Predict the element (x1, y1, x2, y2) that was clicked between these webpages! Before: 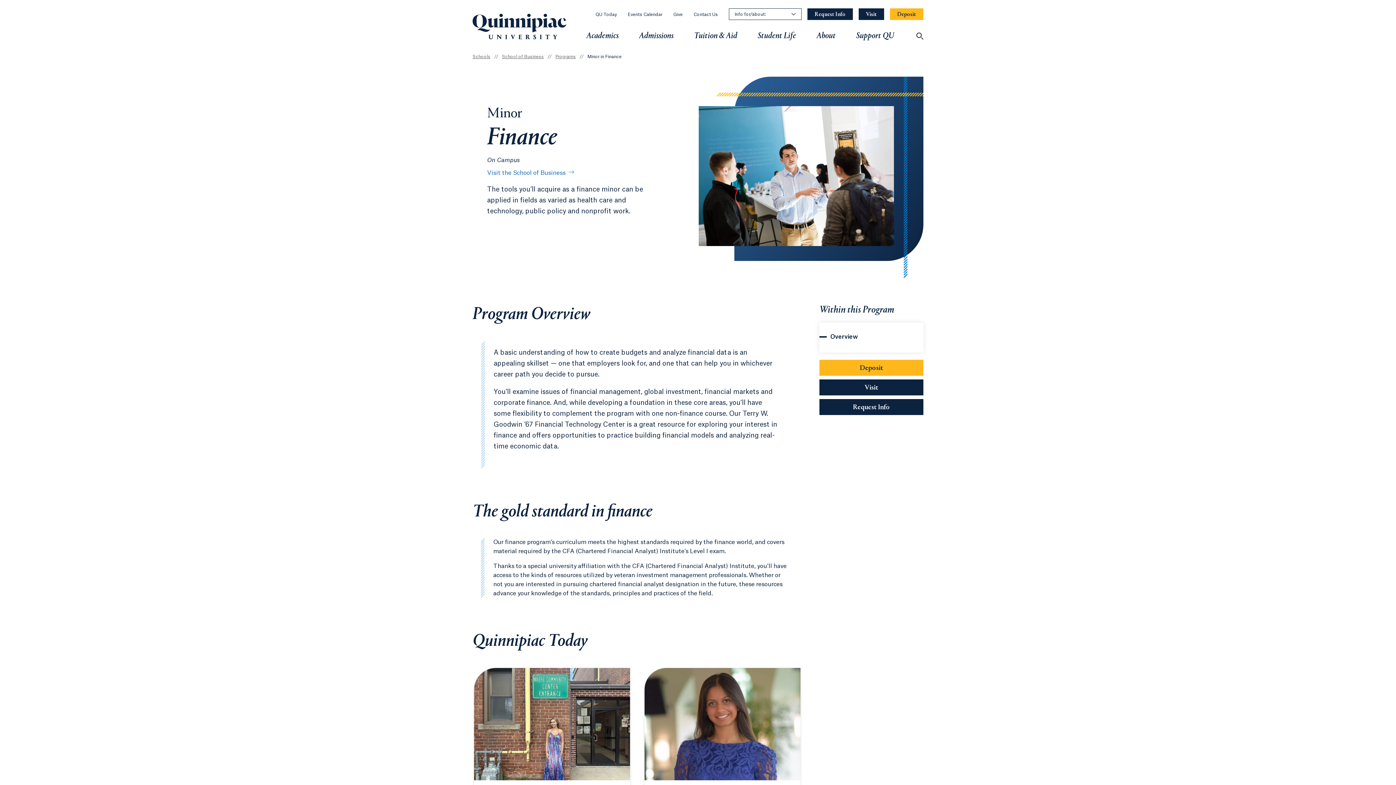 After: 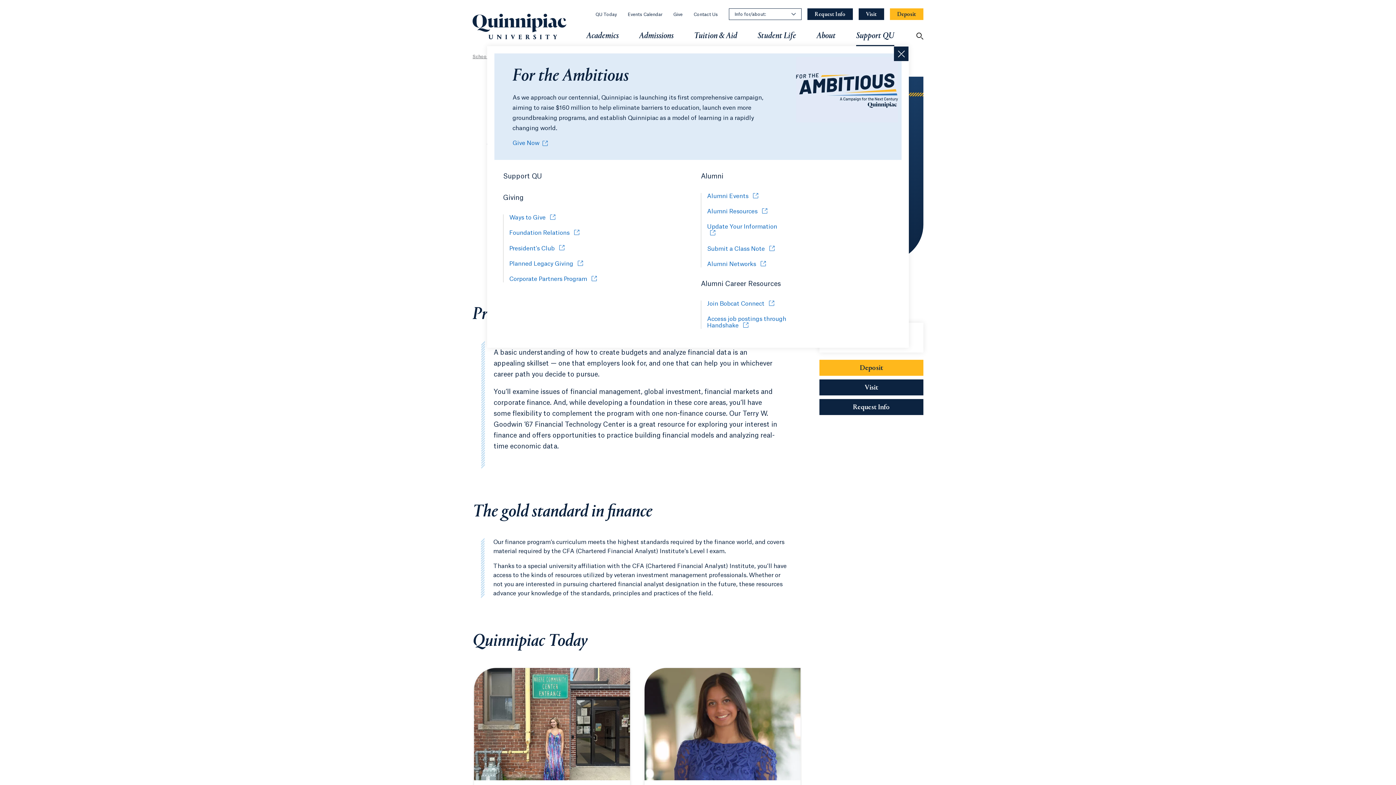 Action: label: Support QU bbox: (856, 25, 894, 46)